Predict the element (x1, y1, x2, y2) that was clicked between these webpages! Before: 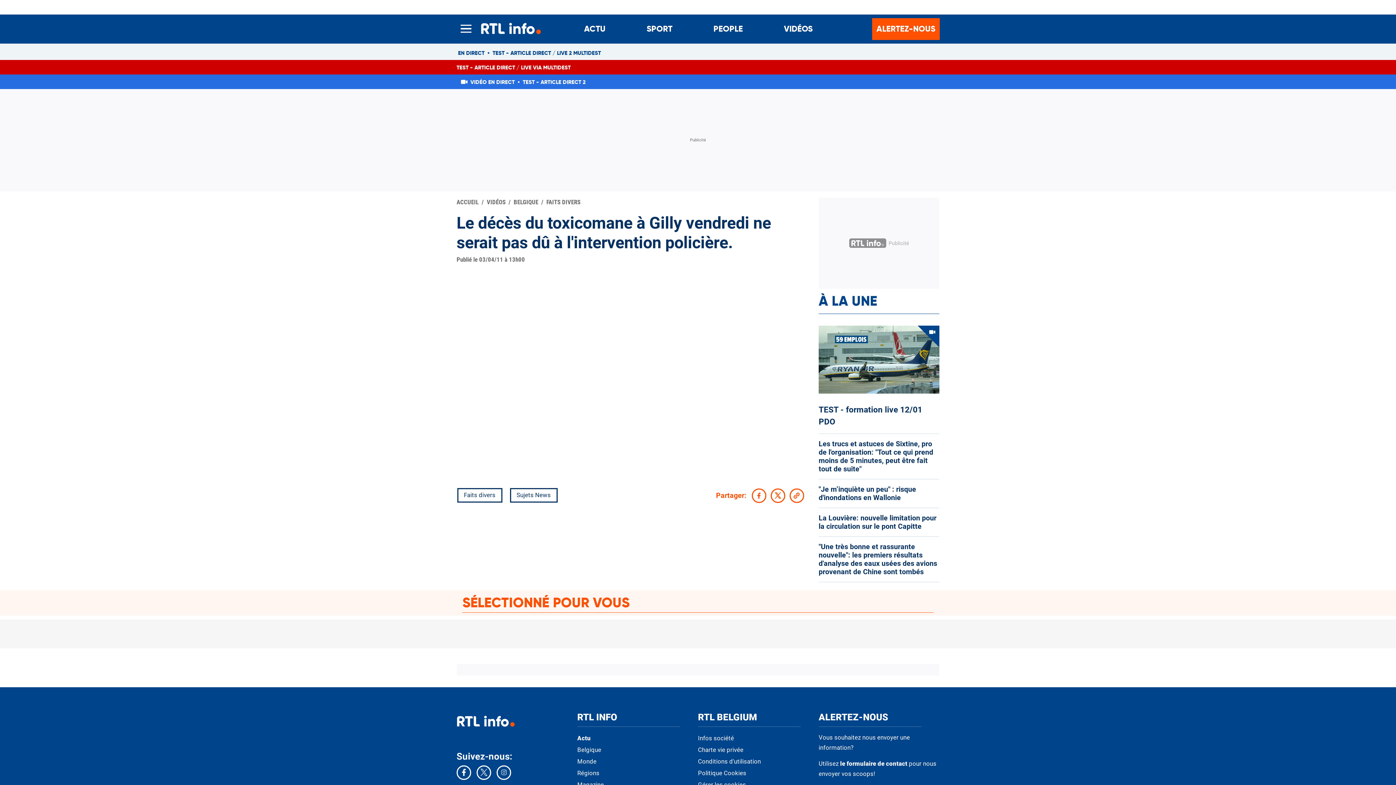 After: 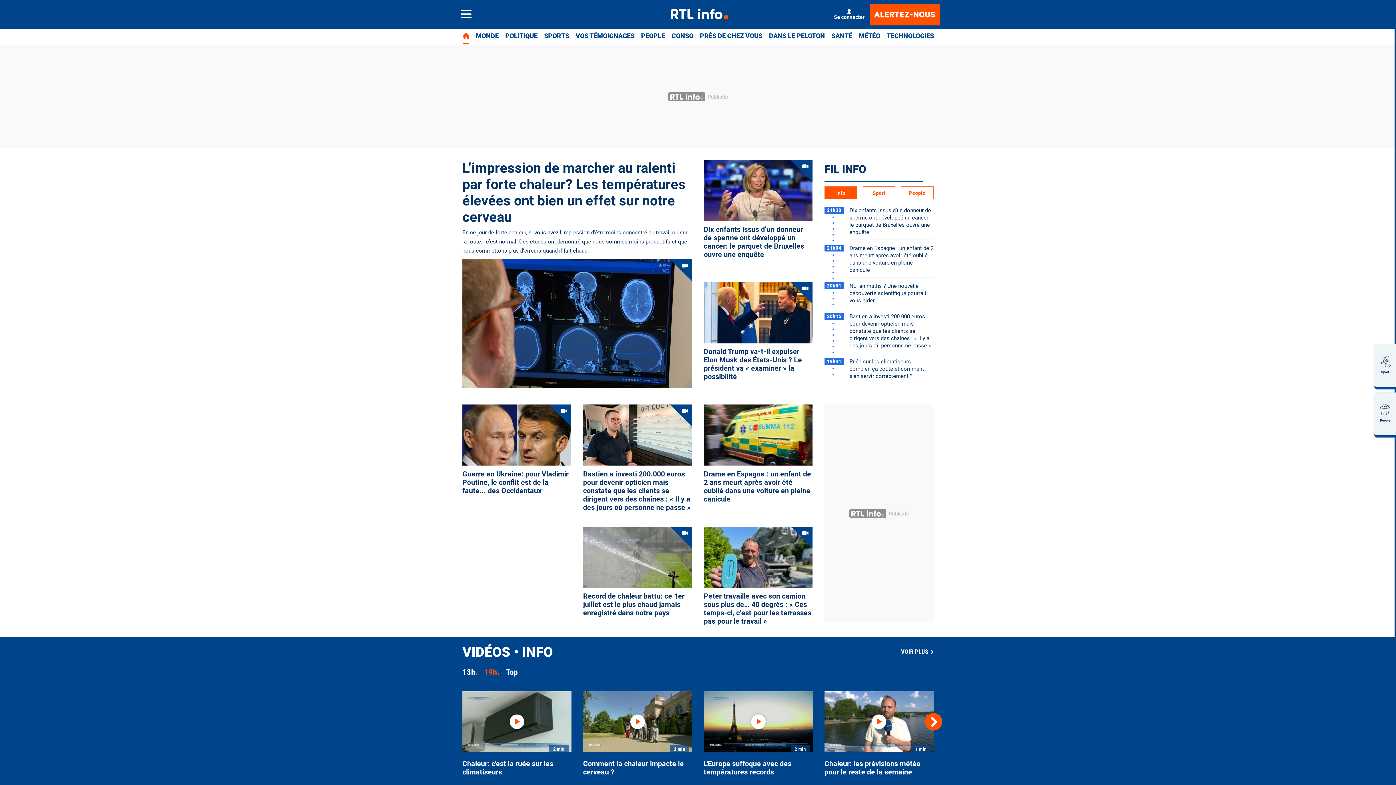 Action: bbox: (456, 197, 486, 207) label: ACCUEIL